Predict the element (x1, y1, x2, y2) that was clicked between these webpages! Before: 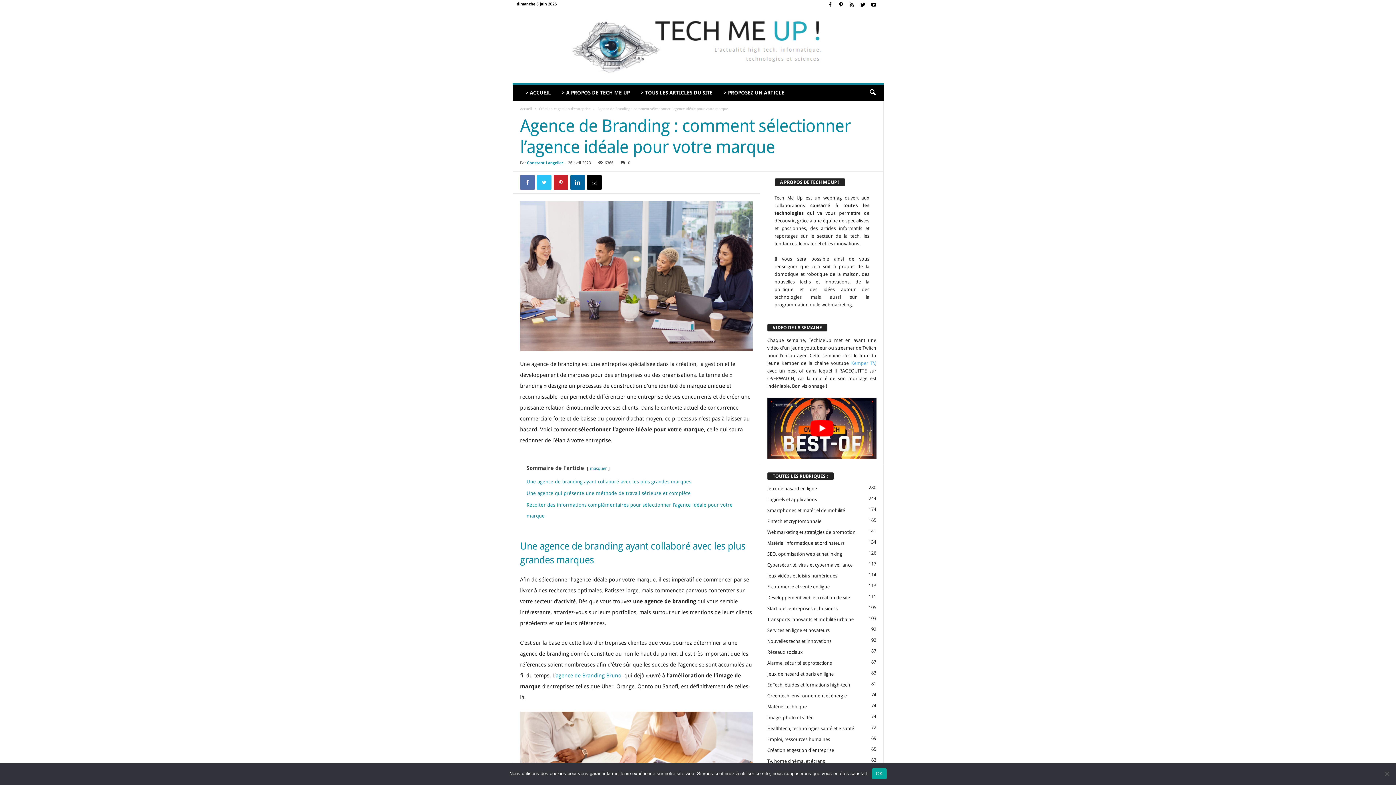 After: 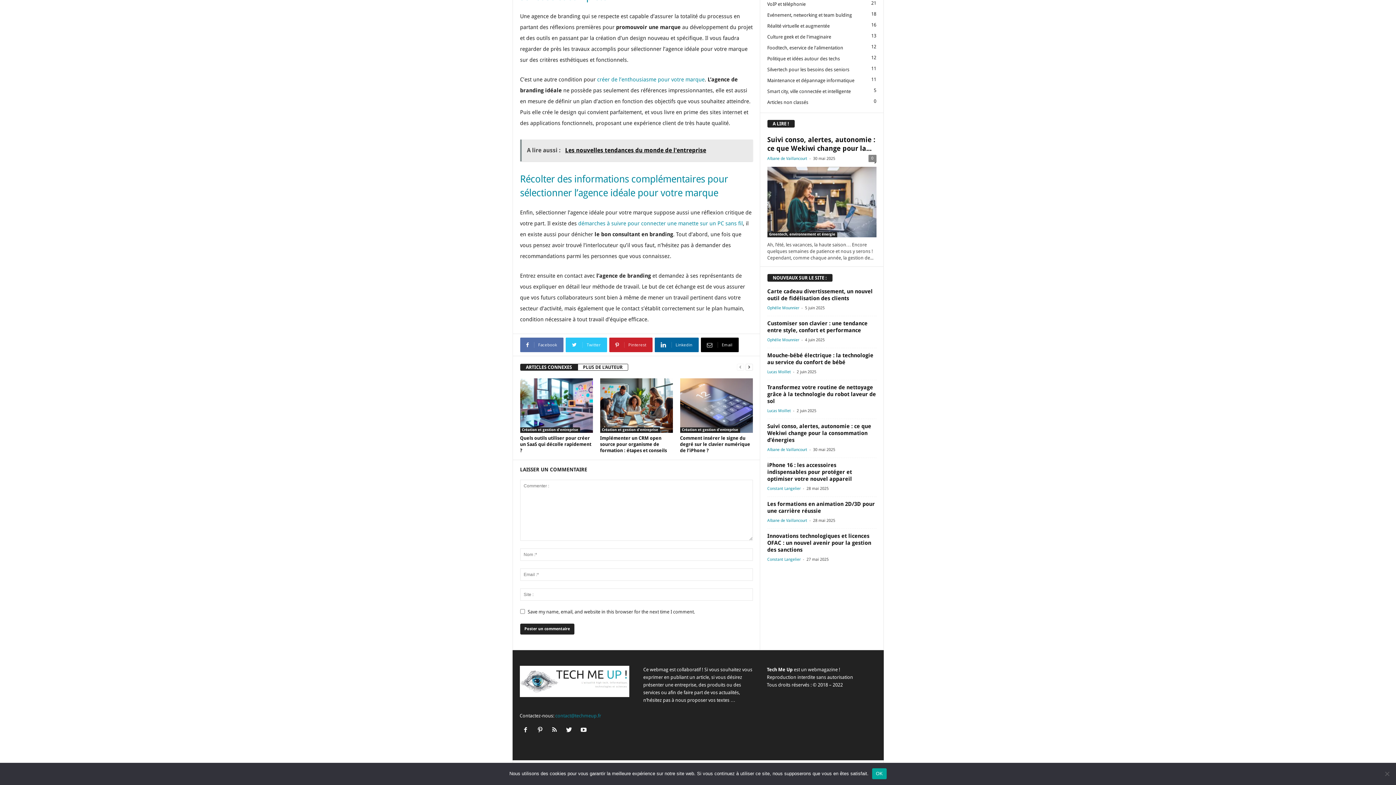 Action: label: 0 bbox: (618, 160, 630, 165)